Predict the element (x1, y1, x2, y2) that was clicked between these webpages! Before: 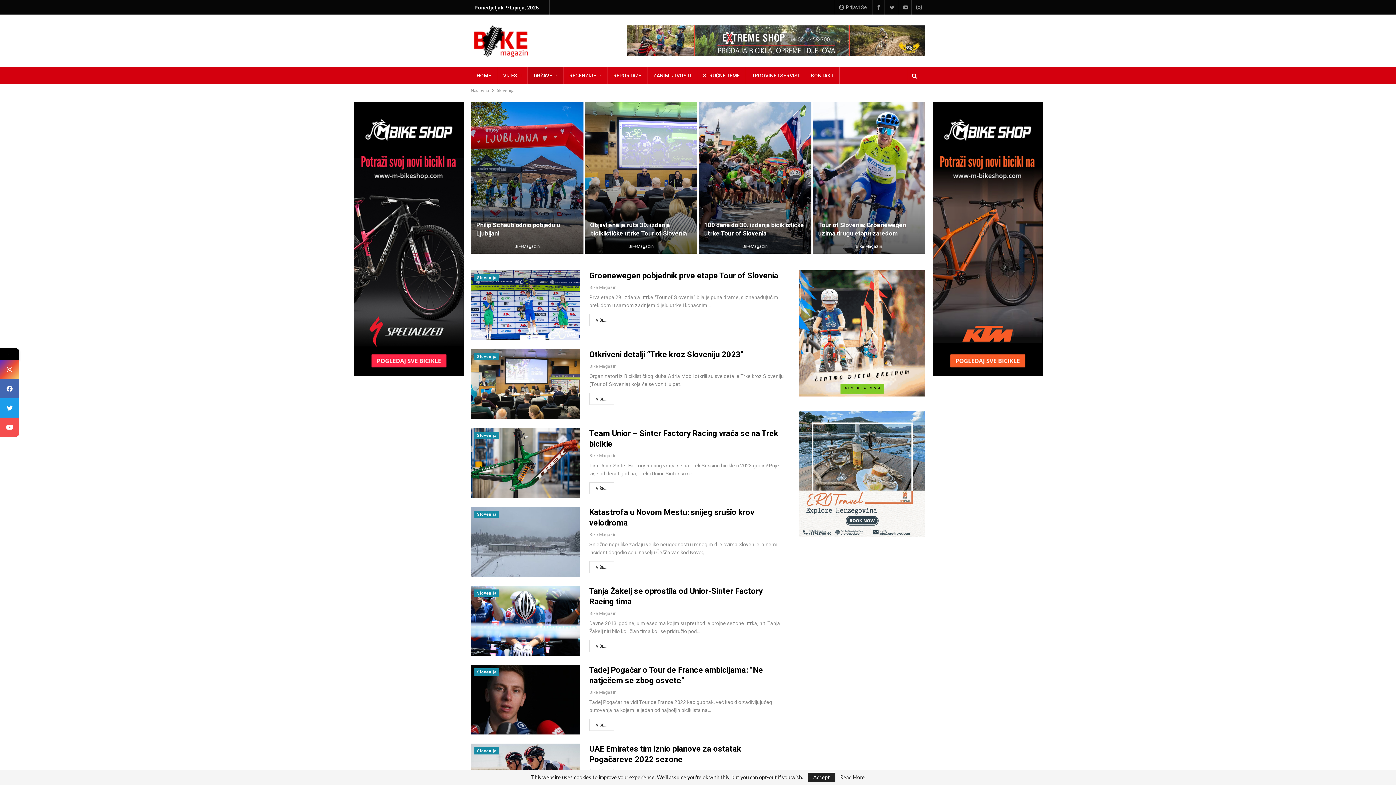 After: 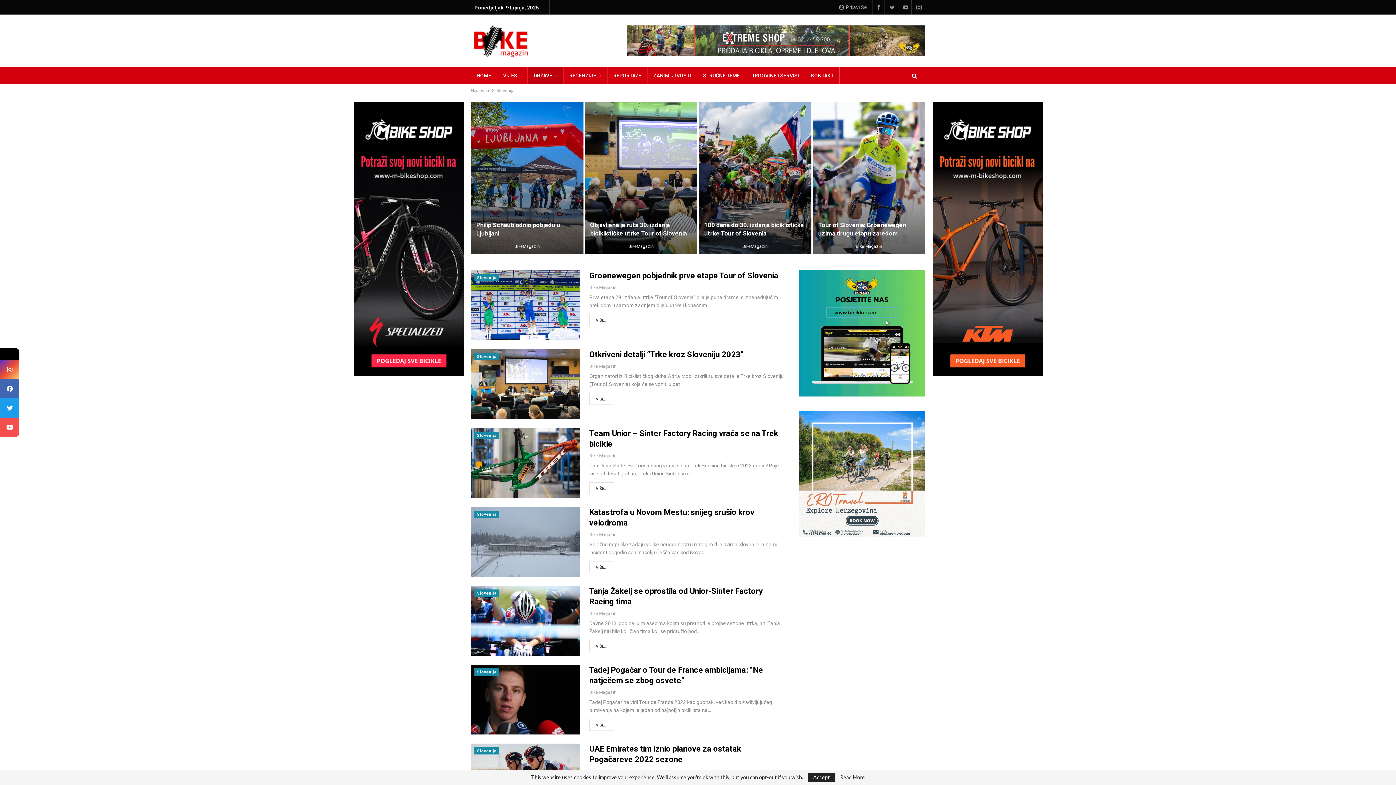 Action: label: Slovenija bbox: (474, 668, 499, 675)